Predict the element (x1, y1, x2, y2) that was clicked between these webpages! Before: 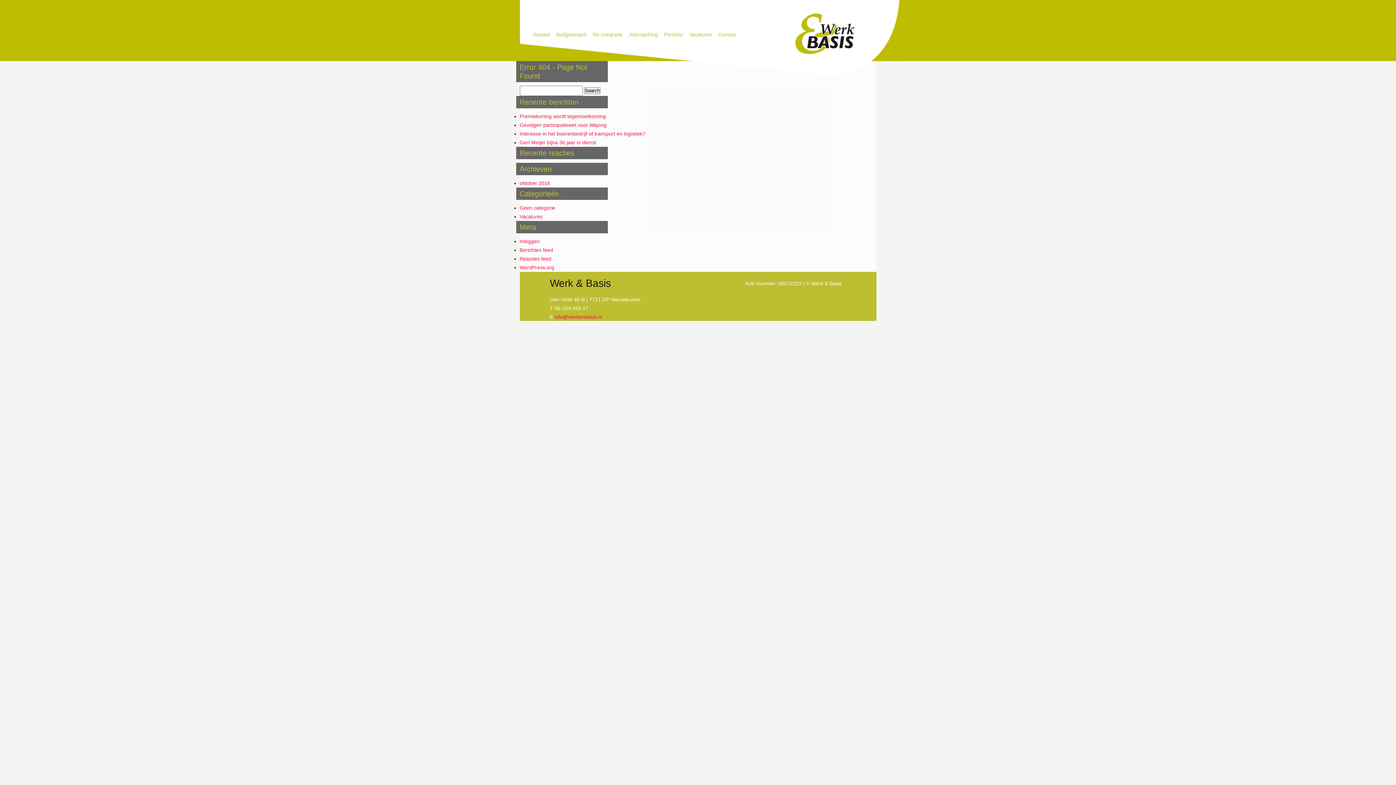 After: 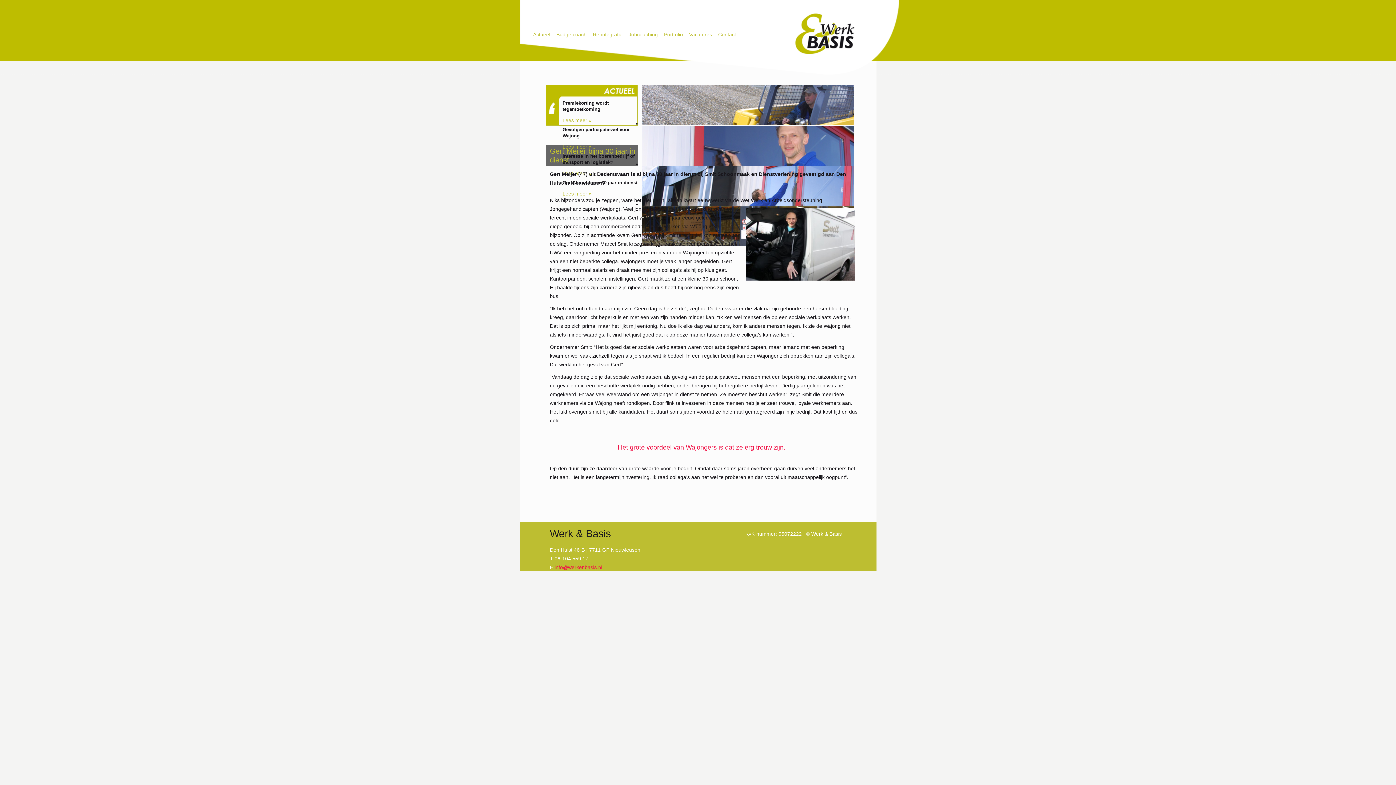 Action: bbox: (519, 139, 596, 145) label: Gert Meijer bijna 30 jaar in dienst